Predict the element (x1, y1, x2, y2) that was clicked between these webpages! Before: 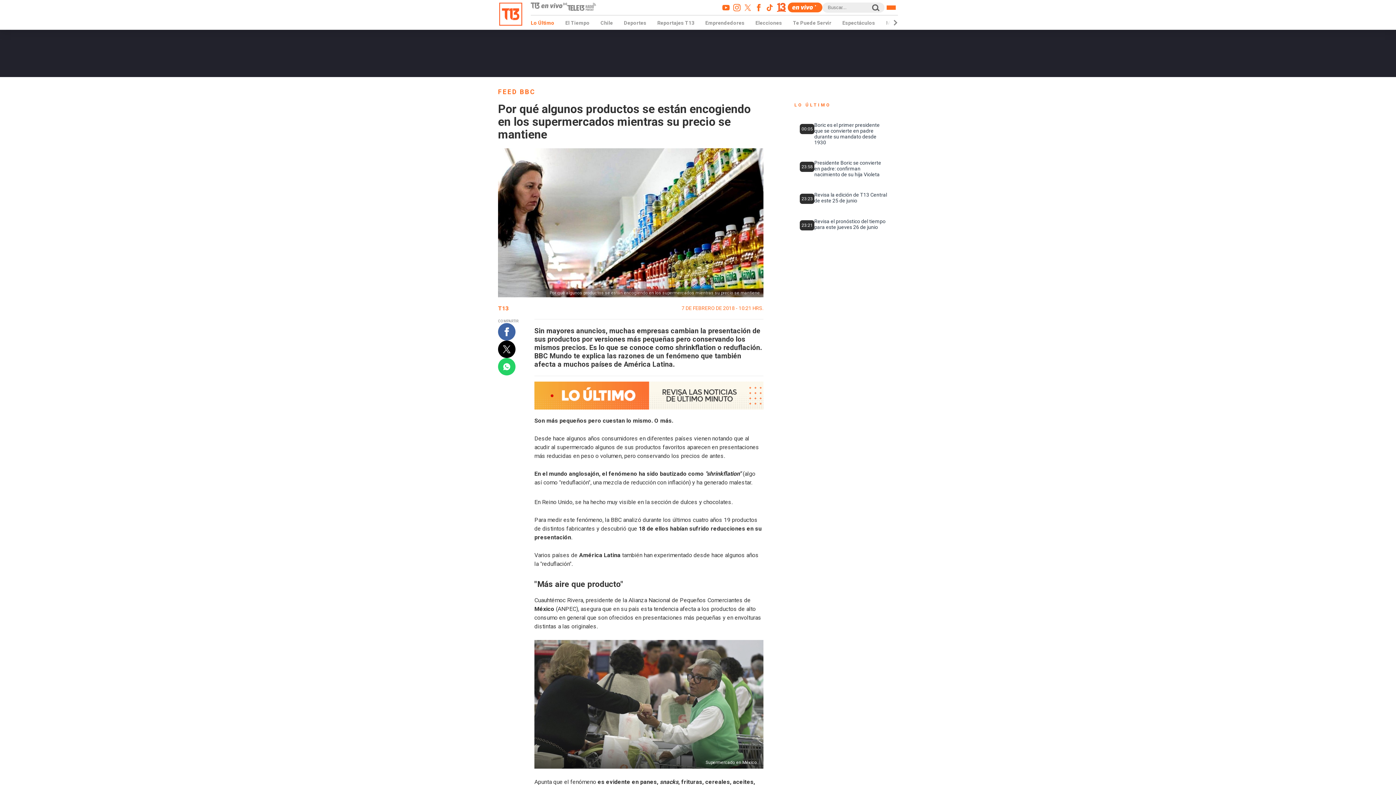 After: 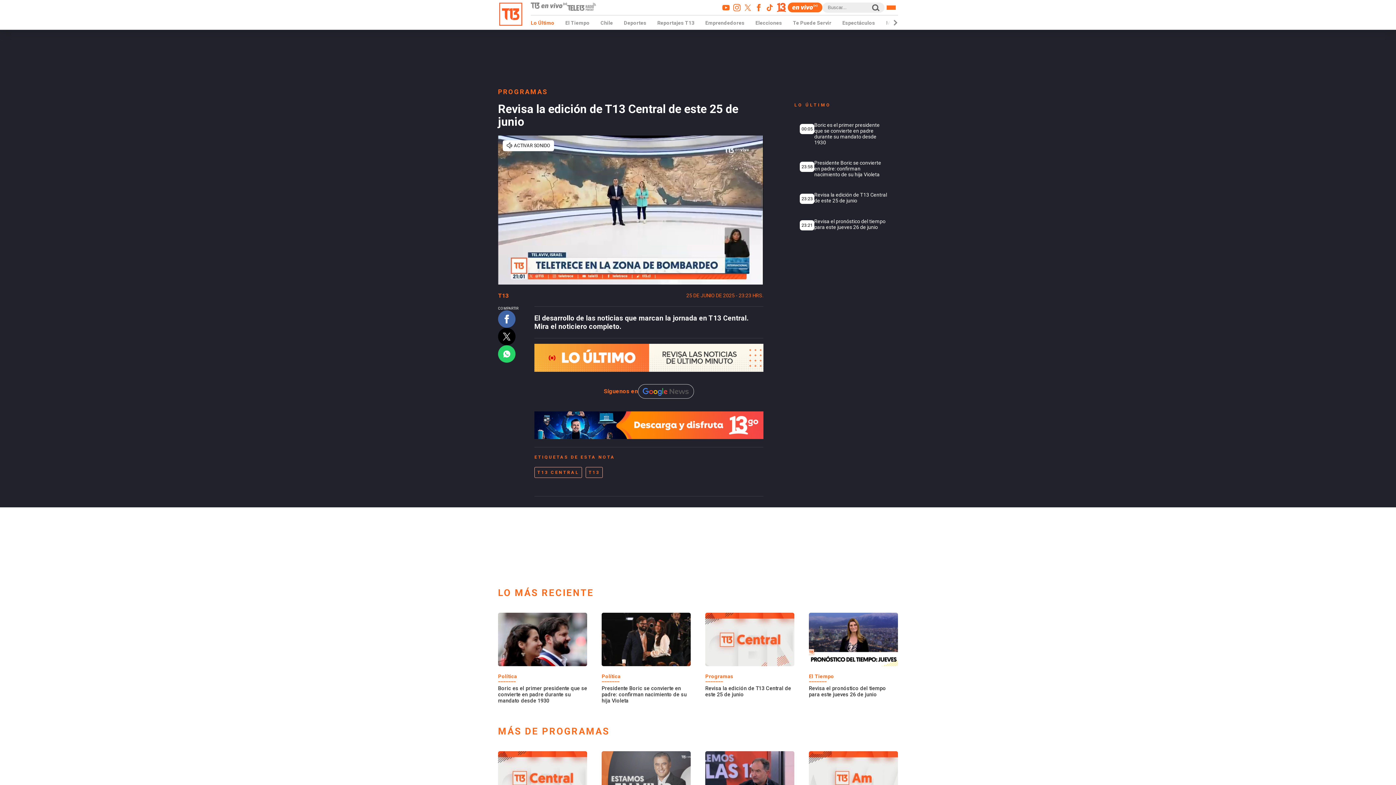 Action: label: 23:23
Revisa la edición de T13 Central de este 25 de junio bbox: (794, 184, 892, 211)